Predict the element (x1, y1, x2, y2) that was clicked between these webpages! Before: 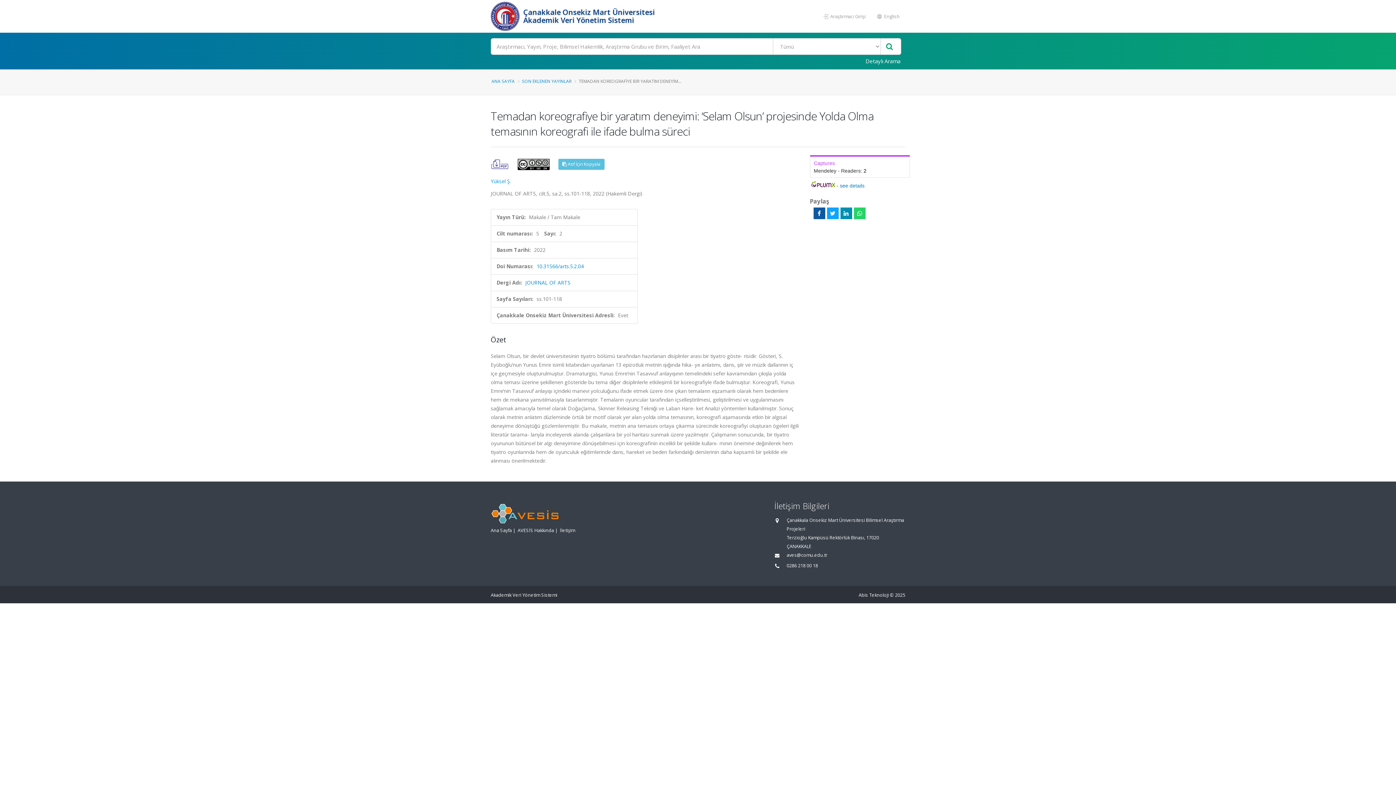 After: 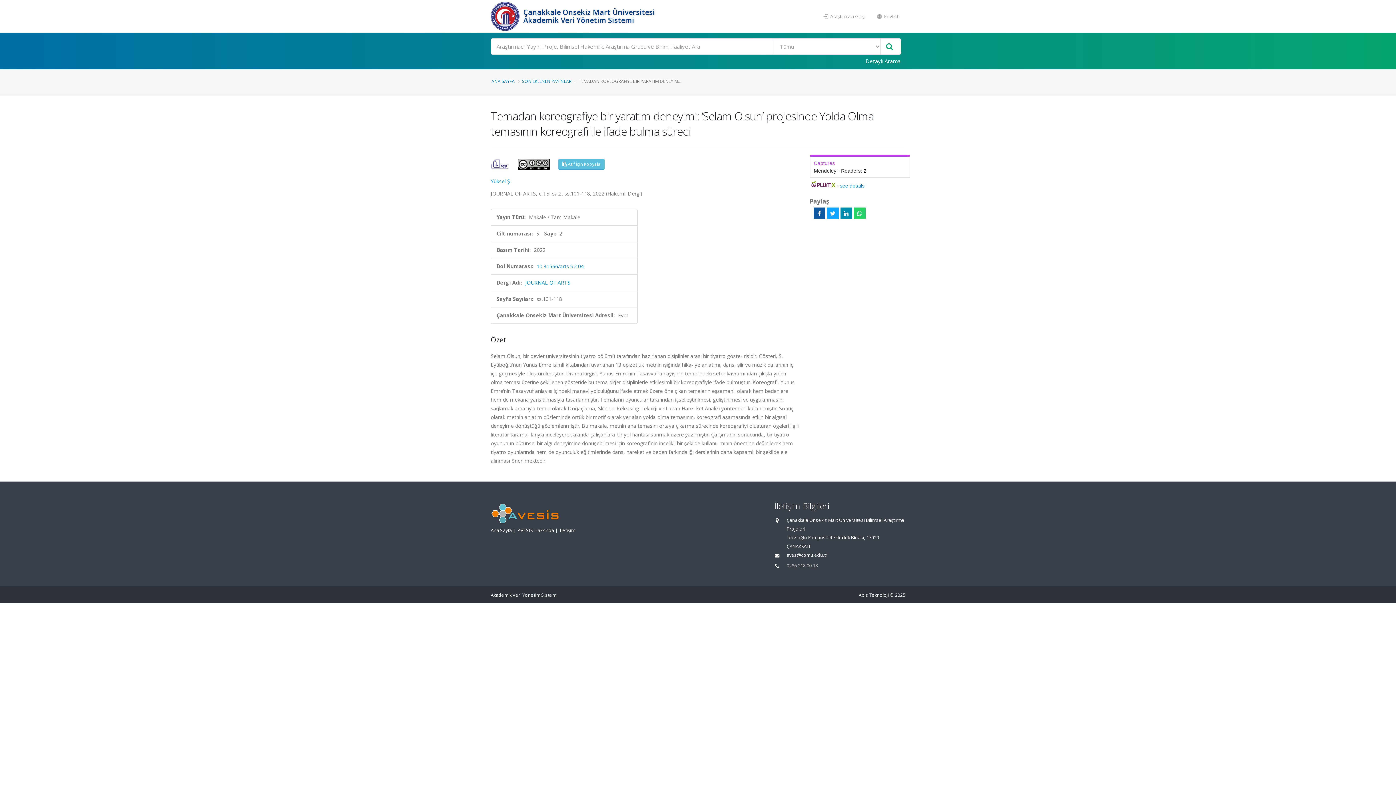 Action: bbox: (786, 562, 818, 569) label: 0286 218 00 18